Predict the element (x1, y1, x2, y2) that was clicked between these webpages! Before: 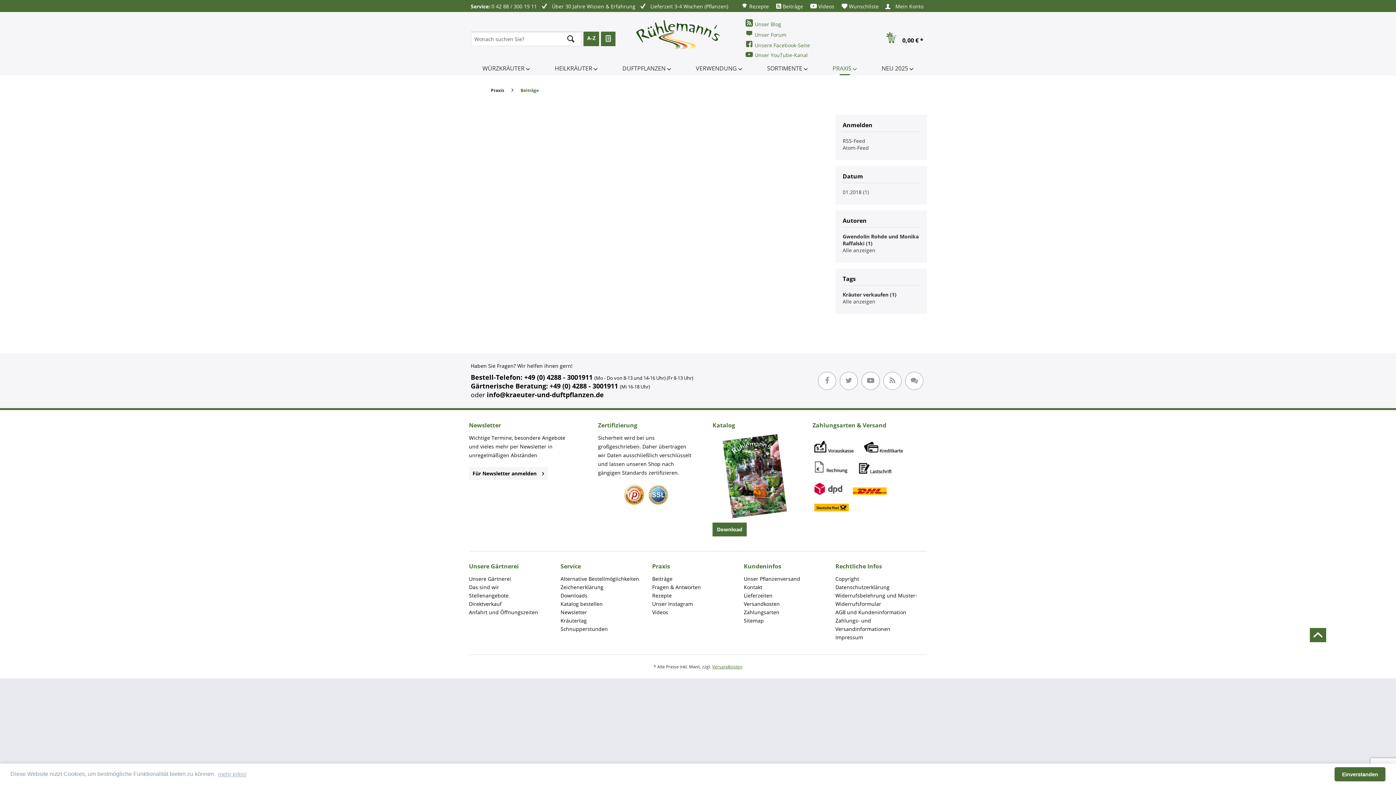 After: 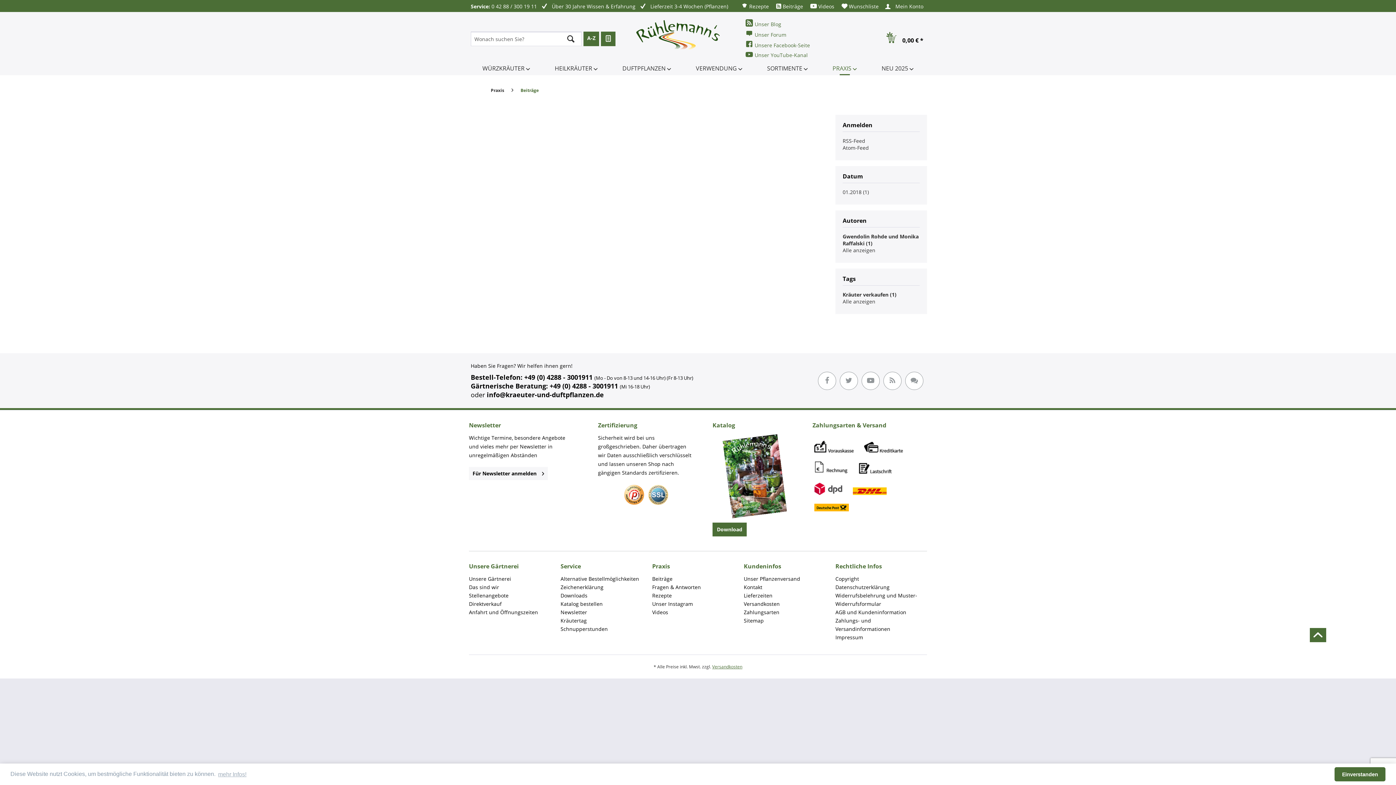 Action: bbox: (745, 18, 833, 28) label: Unser Blog